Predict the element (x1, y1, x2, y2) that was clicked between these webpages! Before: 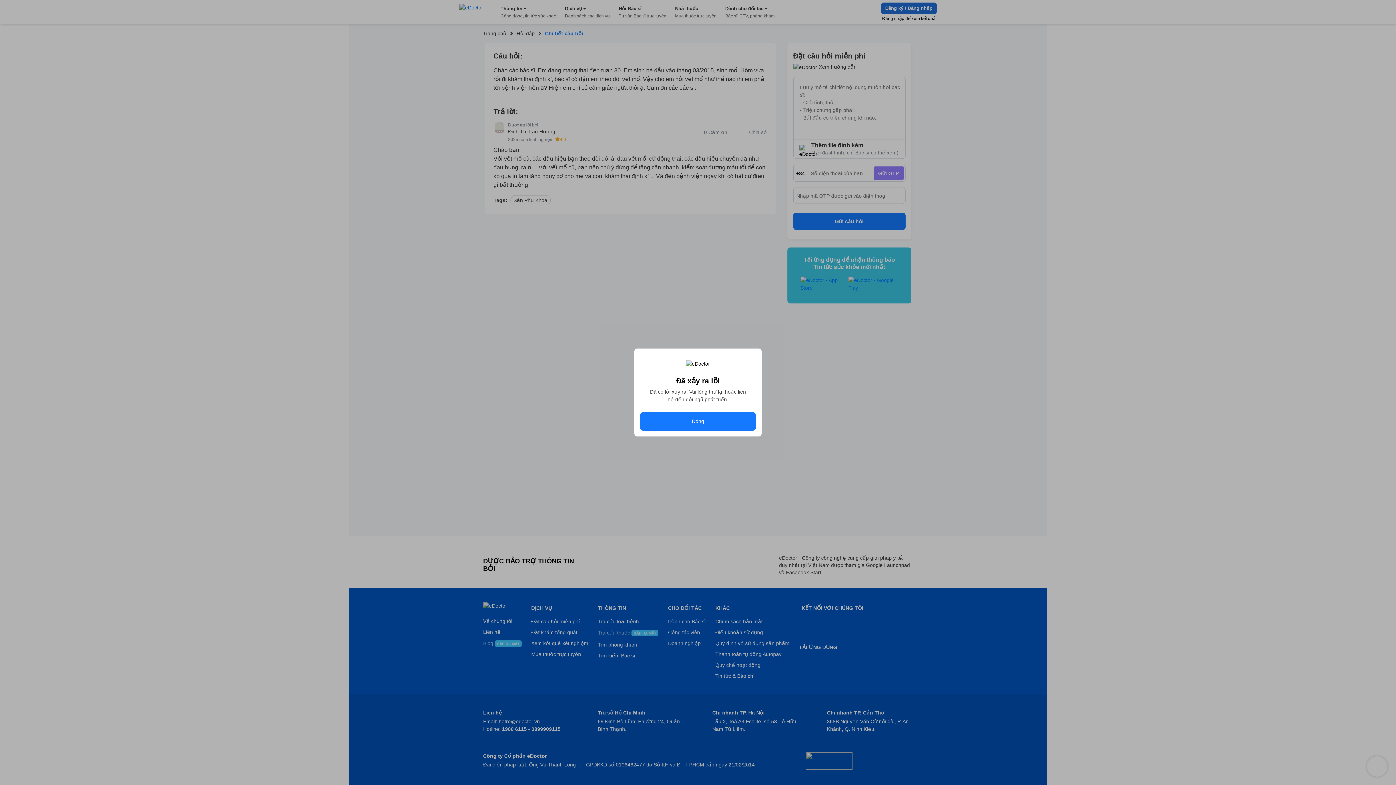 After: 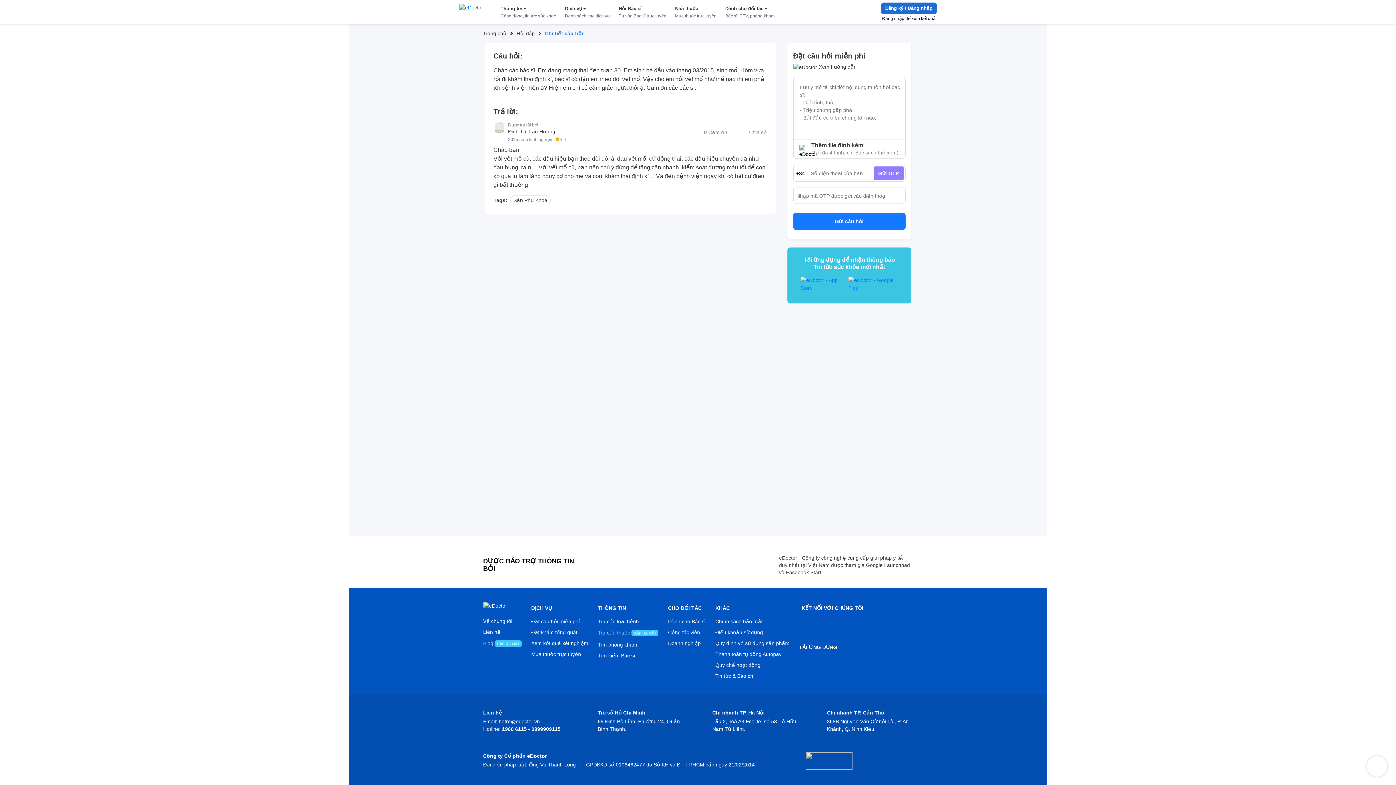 Action: bbox: (640, 412, 756, 430) label: Đóng